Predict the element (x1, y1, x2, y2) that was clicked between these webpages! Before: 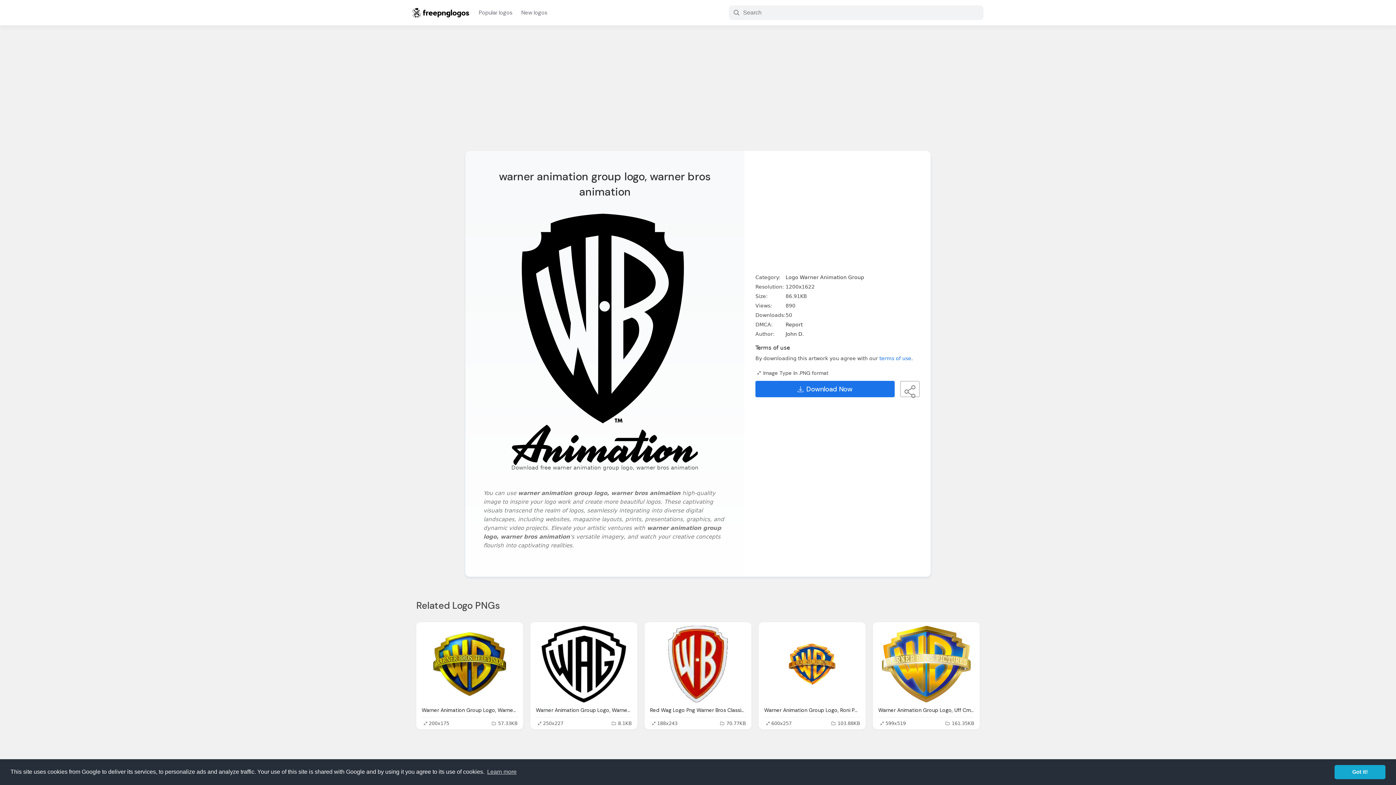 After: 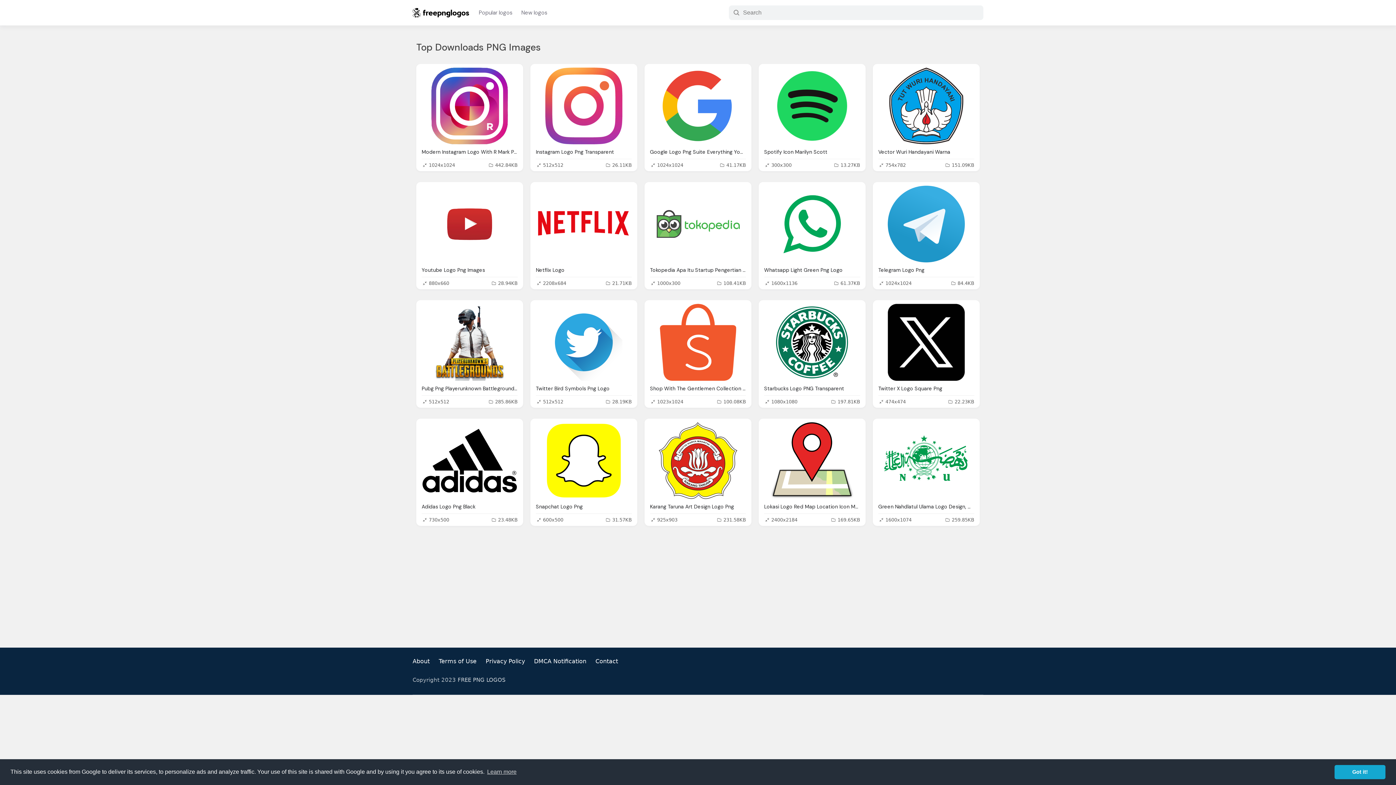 Action: bbox: (474, 7, 517, 18) label: Popular logos